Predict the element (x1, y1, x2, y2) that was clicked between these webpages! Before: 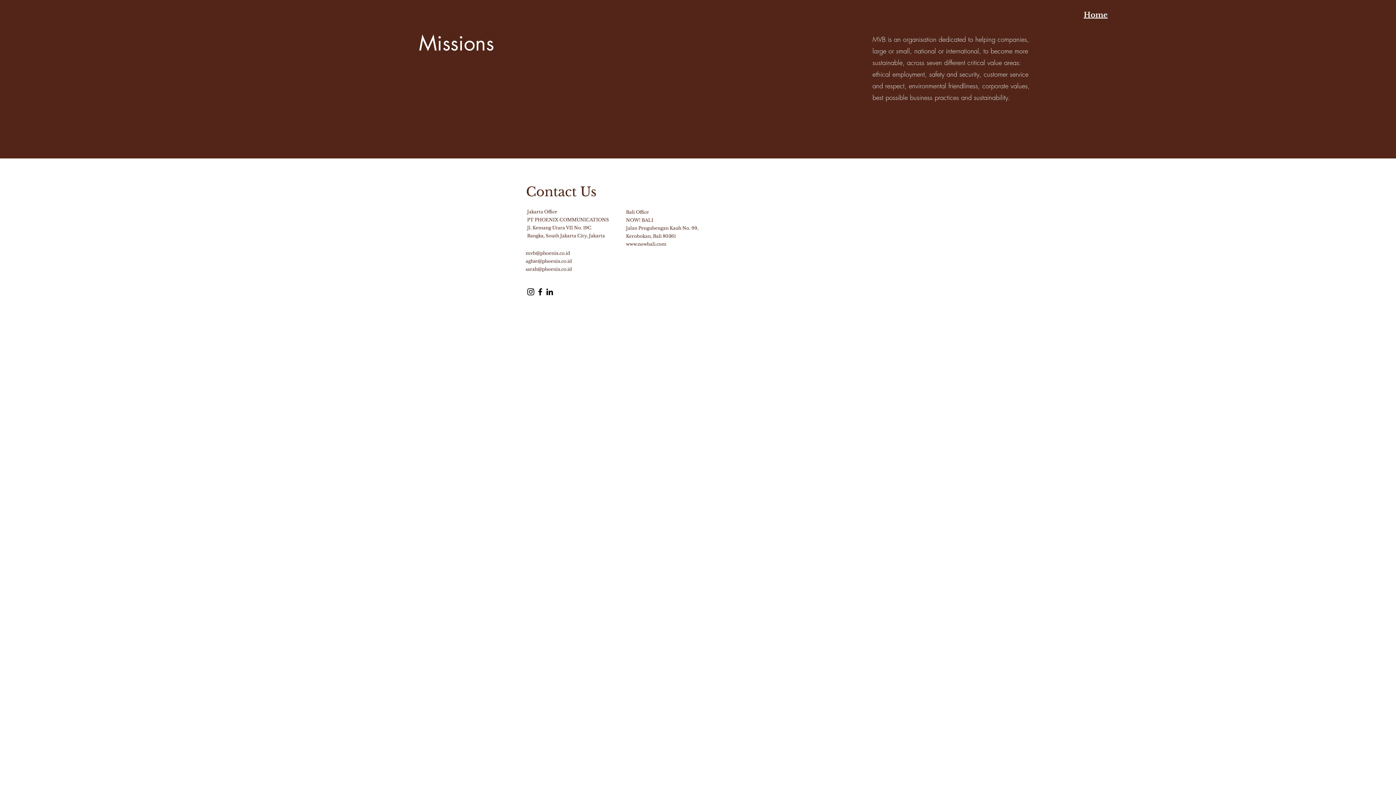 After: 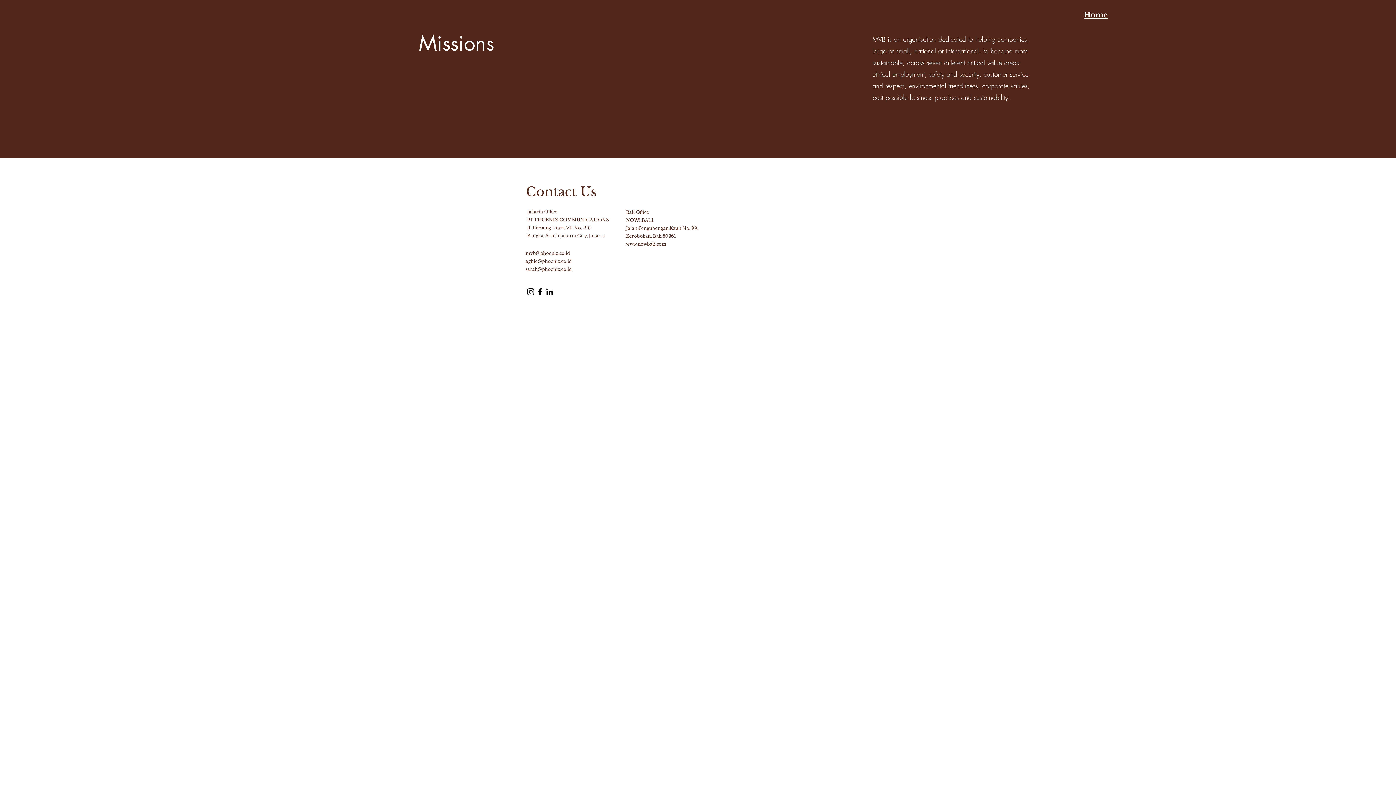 Action: label: aghie@phoenix.co.id bbox: (525, 258, 572, 264)